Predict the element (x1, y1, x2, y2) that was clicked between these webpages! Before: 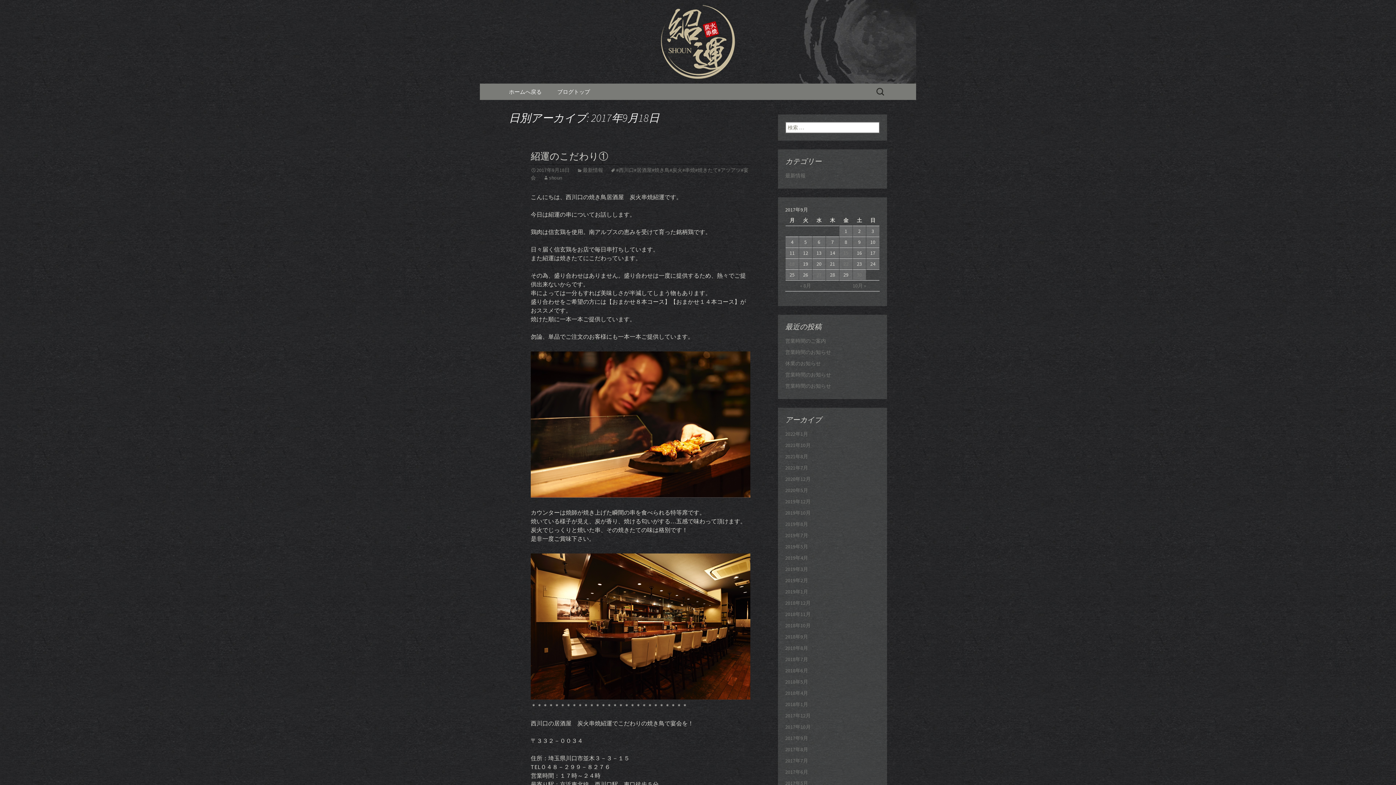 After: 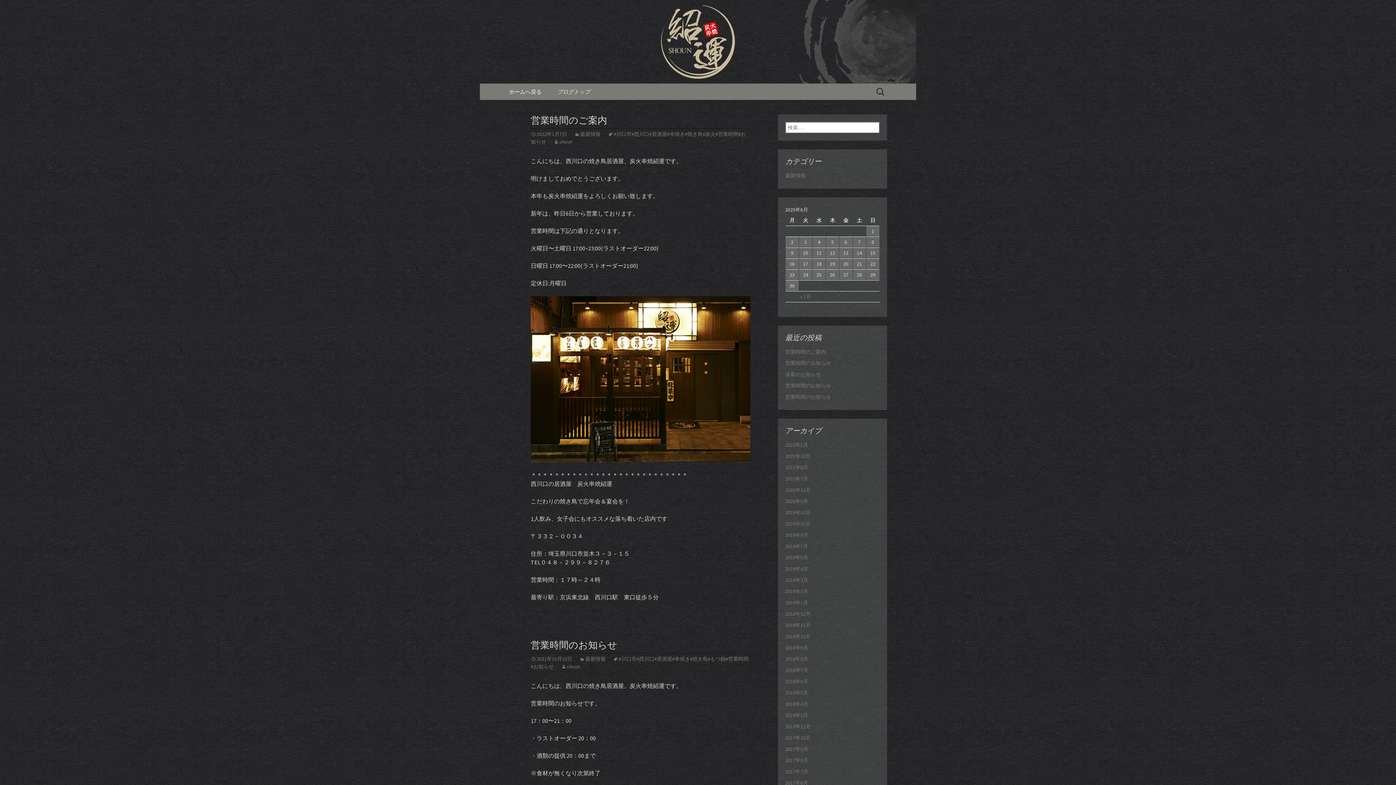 Action: label: 西川口の焼き鳥居酒屋「炭火串焼 紹運」の最新情報
西川口から徒歩4分にある、カウンターで食べるアツアツの焼鳥が人気の焼き鳥居酒屋「炭火串焼 紹運」。白レバーやハツといった串焼きだけでなく、宴会でも人気のモツ鍋もおすすめです。 bbox: (501, 0, 894, 83)